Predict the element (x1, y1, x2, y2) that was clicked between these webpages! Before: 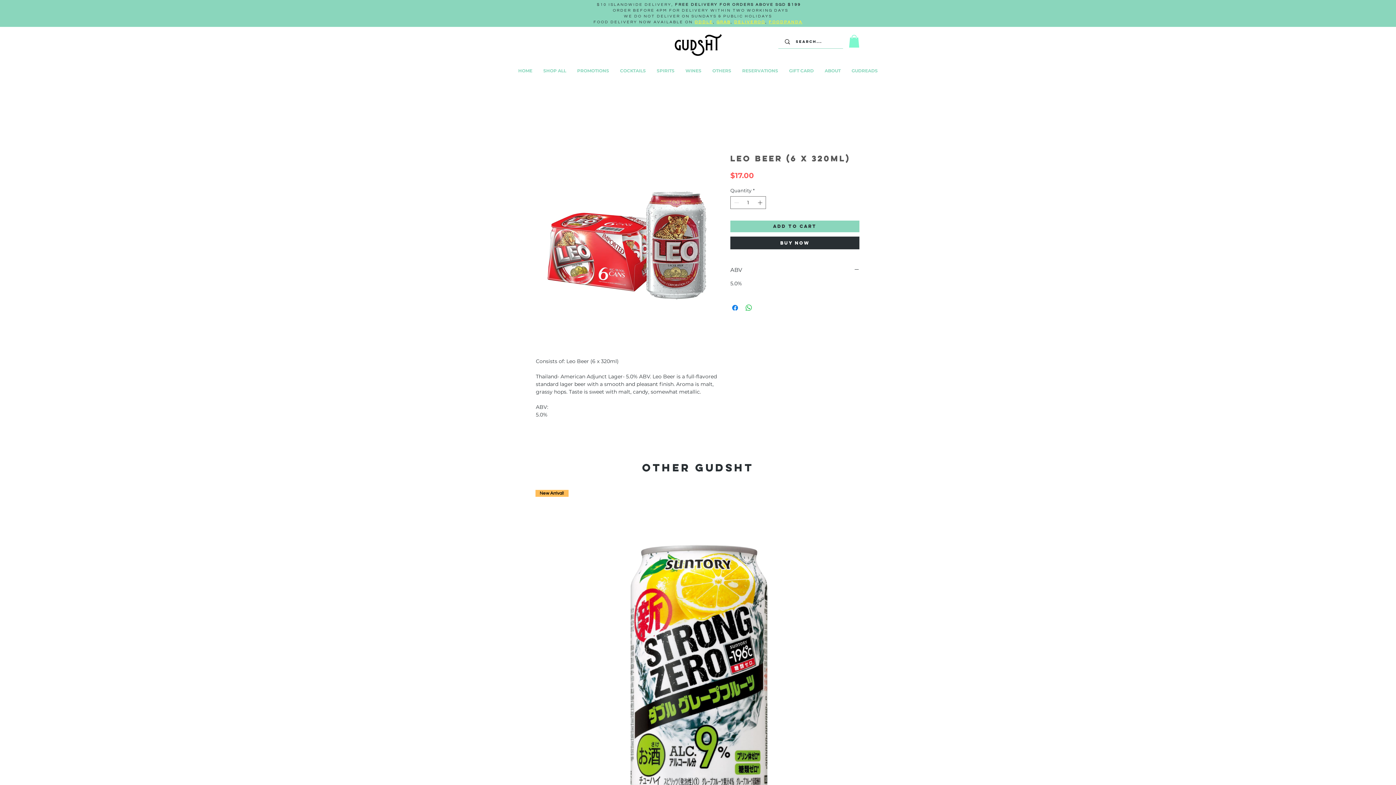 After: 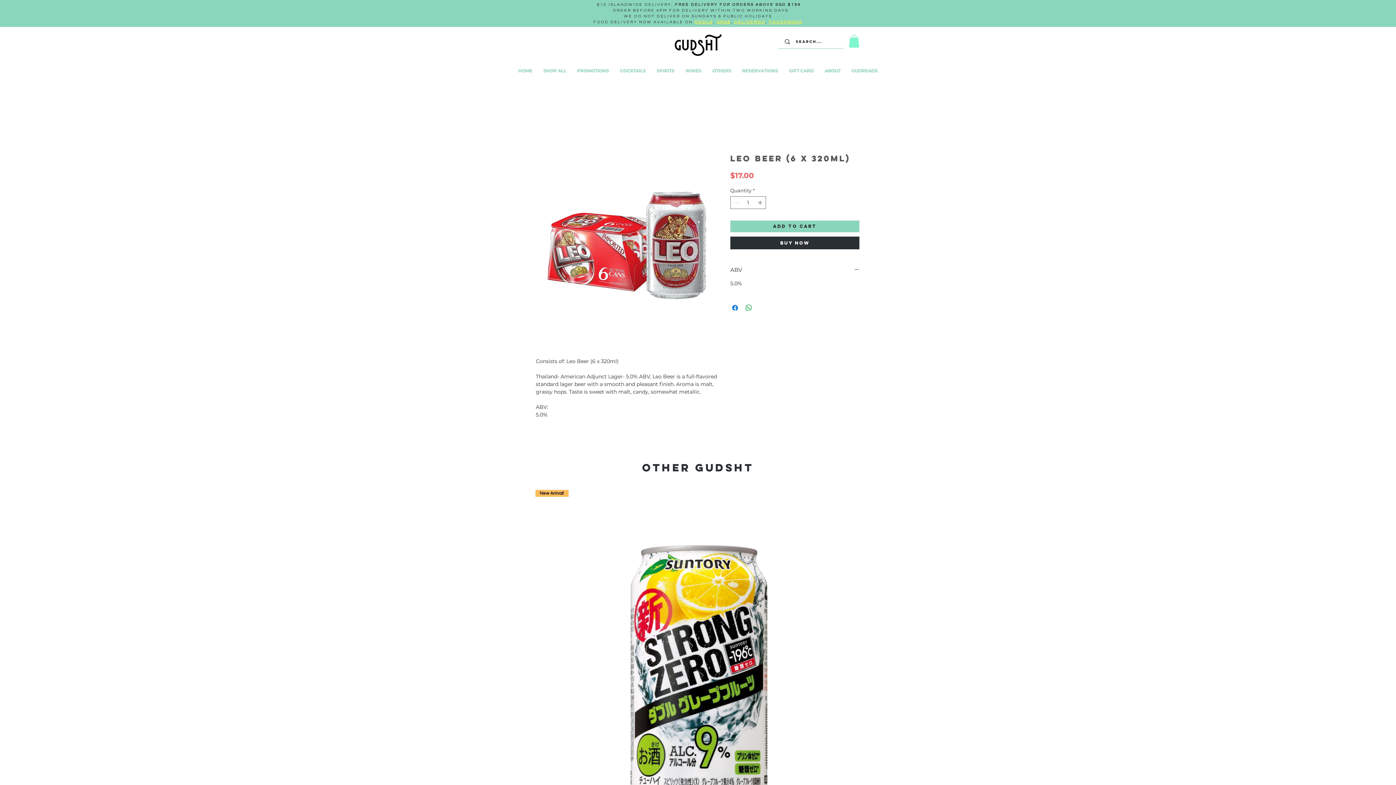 Action: bbox: (713, 20, 734, 24) label: , GRAB, 